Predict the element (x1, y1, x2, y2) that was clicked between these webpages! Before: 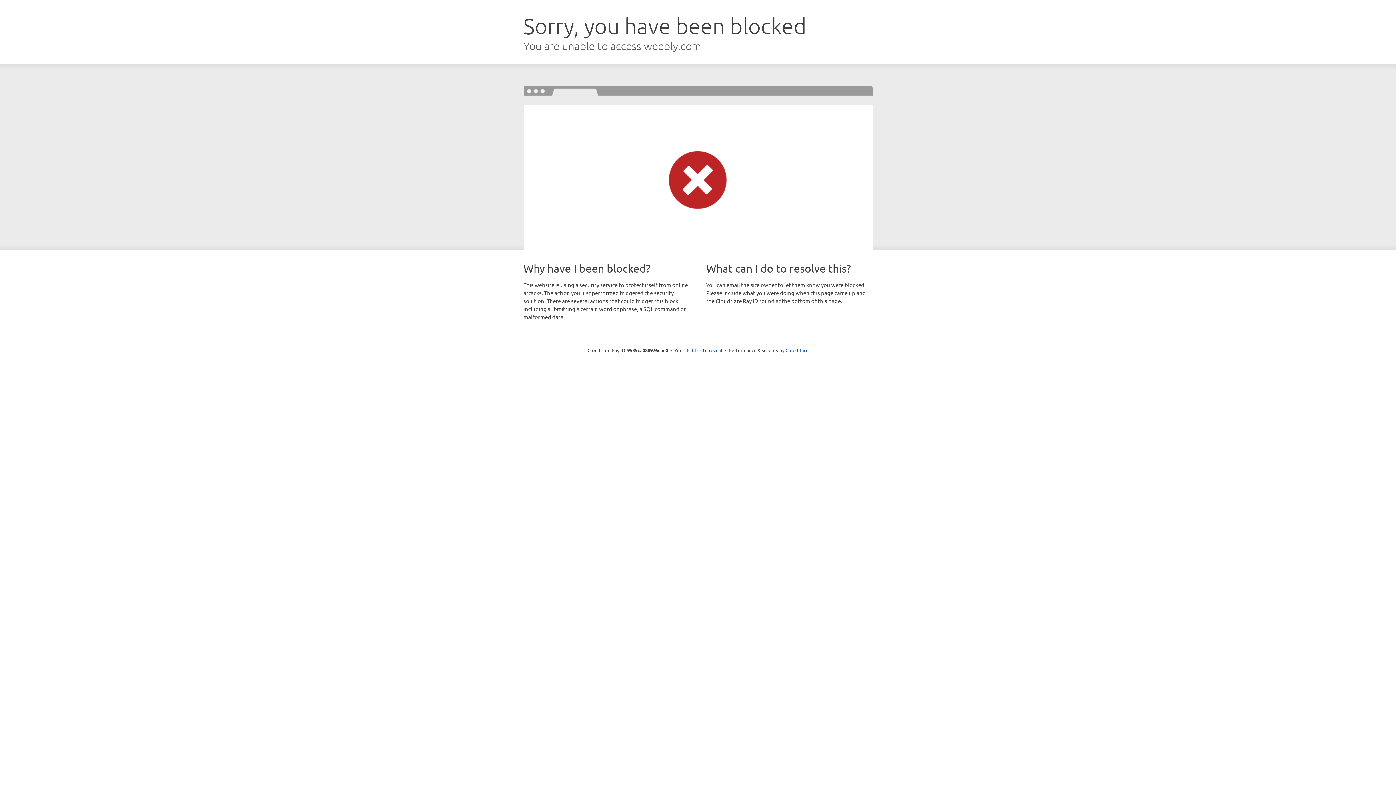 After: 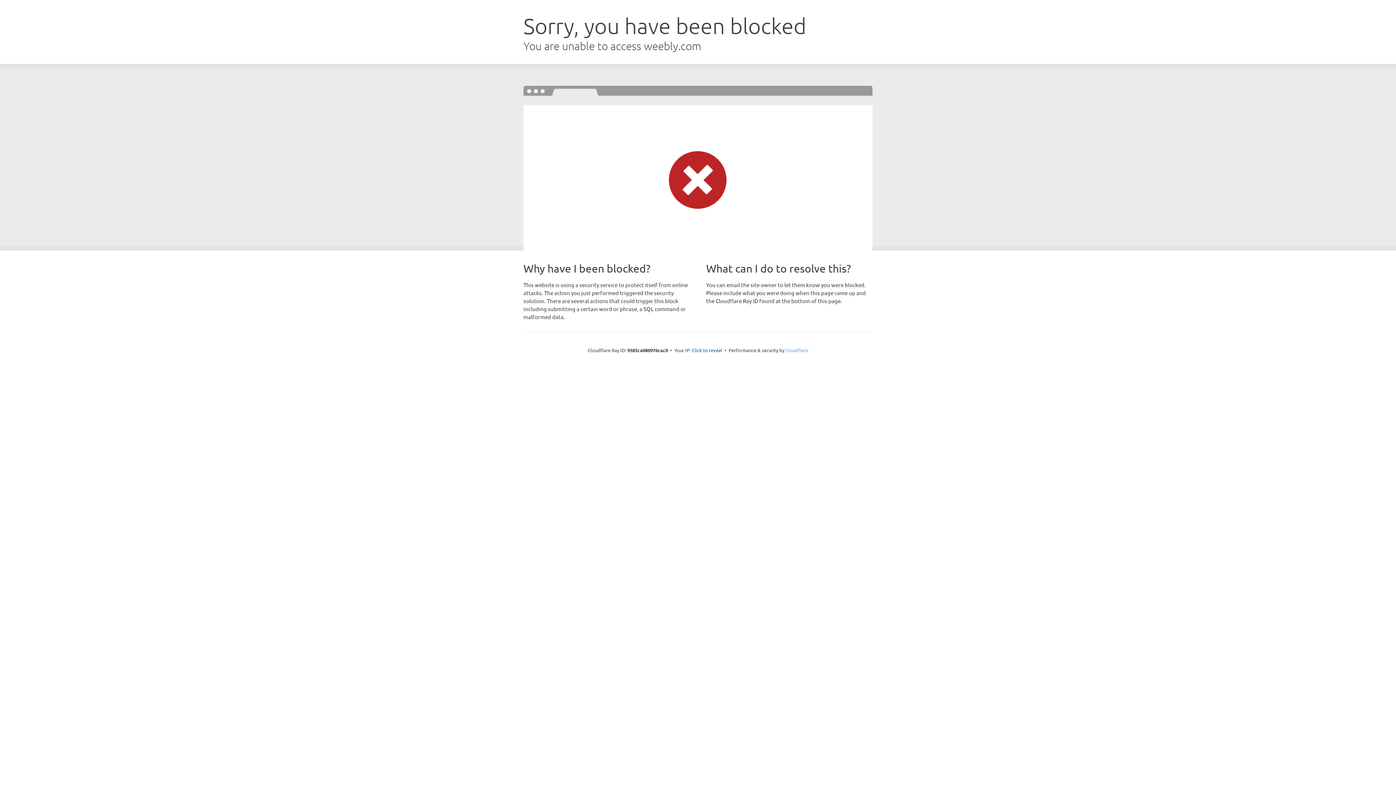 Action: bbox: (785, 347, 808, 353) label: Cloudflare